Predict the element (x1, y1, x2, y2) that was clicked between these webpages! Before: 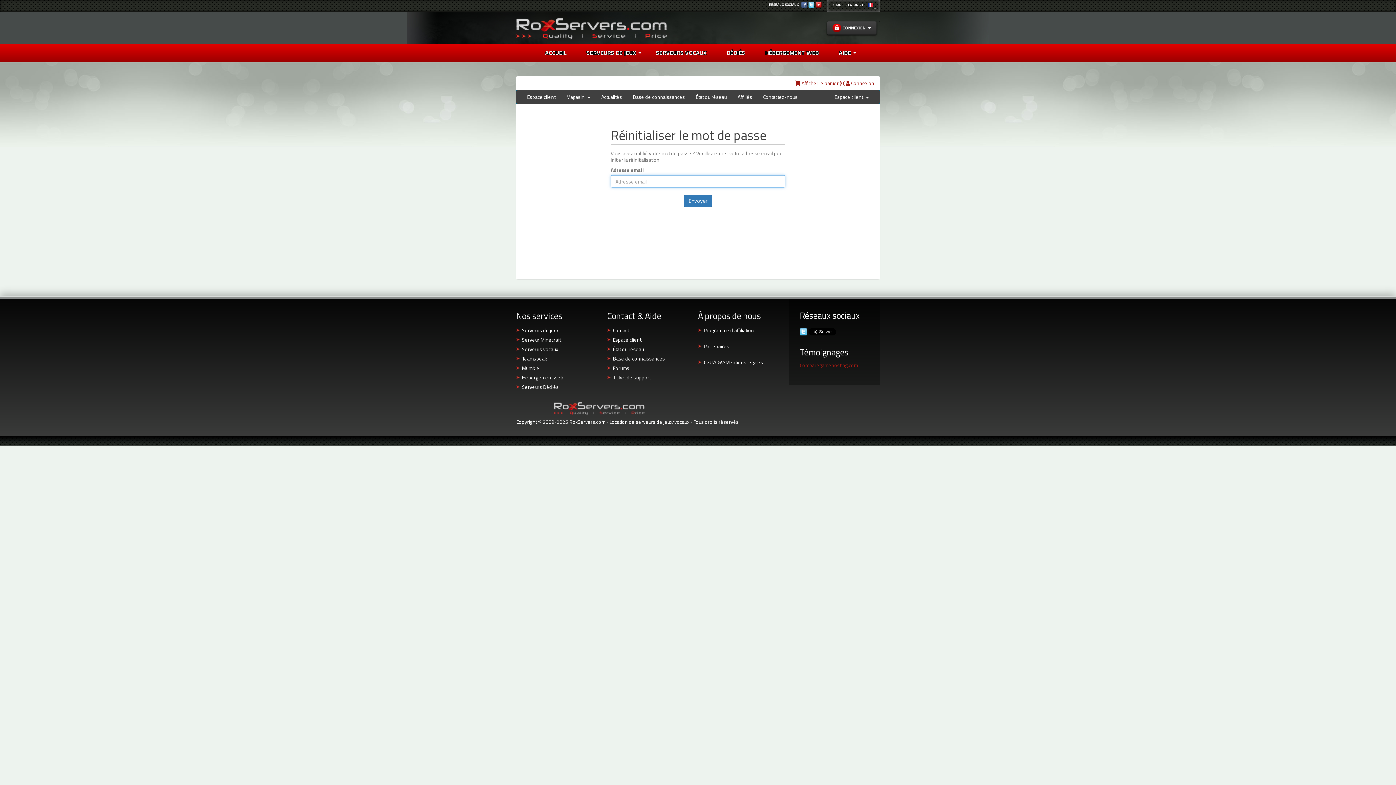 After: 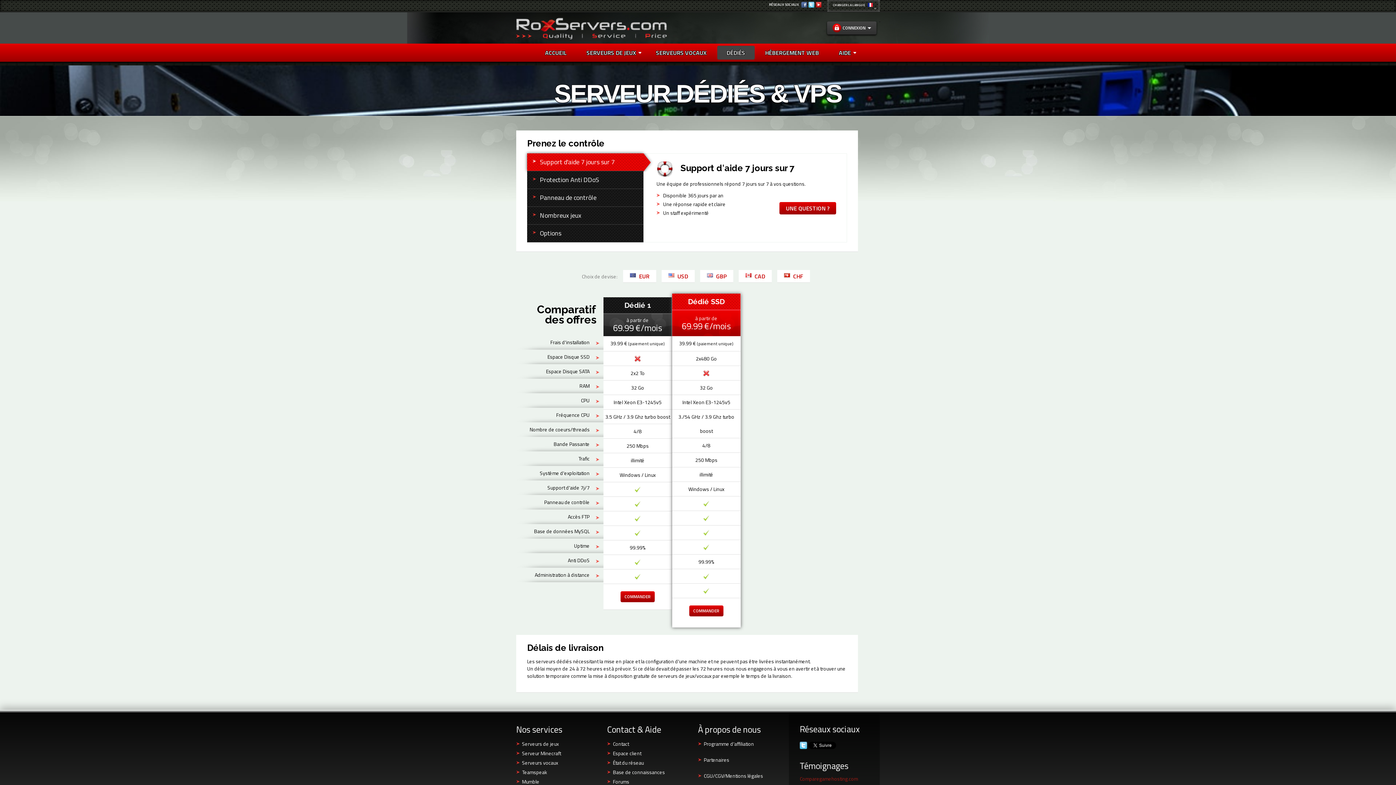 Action: bbox: (717, 45, 754, 59) label: DÉDIÉS